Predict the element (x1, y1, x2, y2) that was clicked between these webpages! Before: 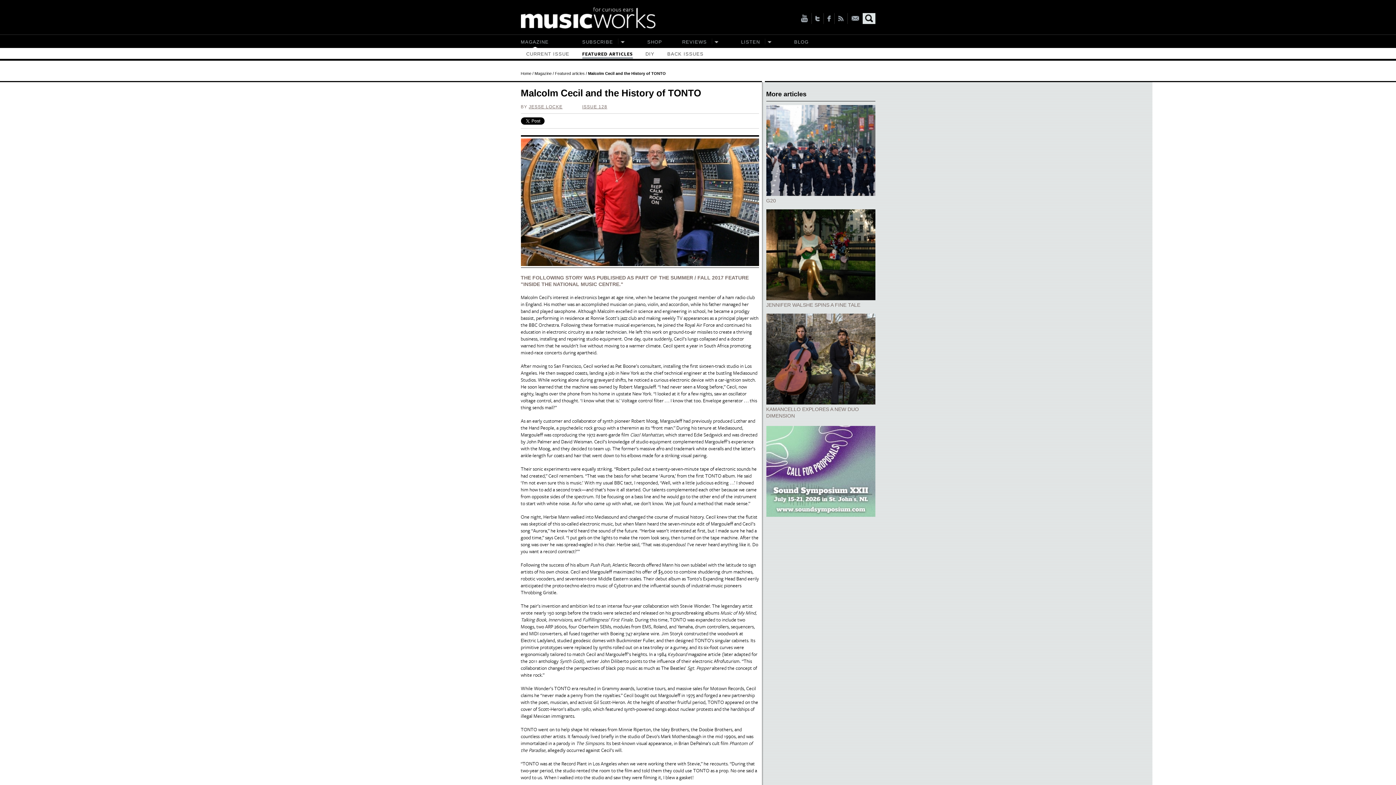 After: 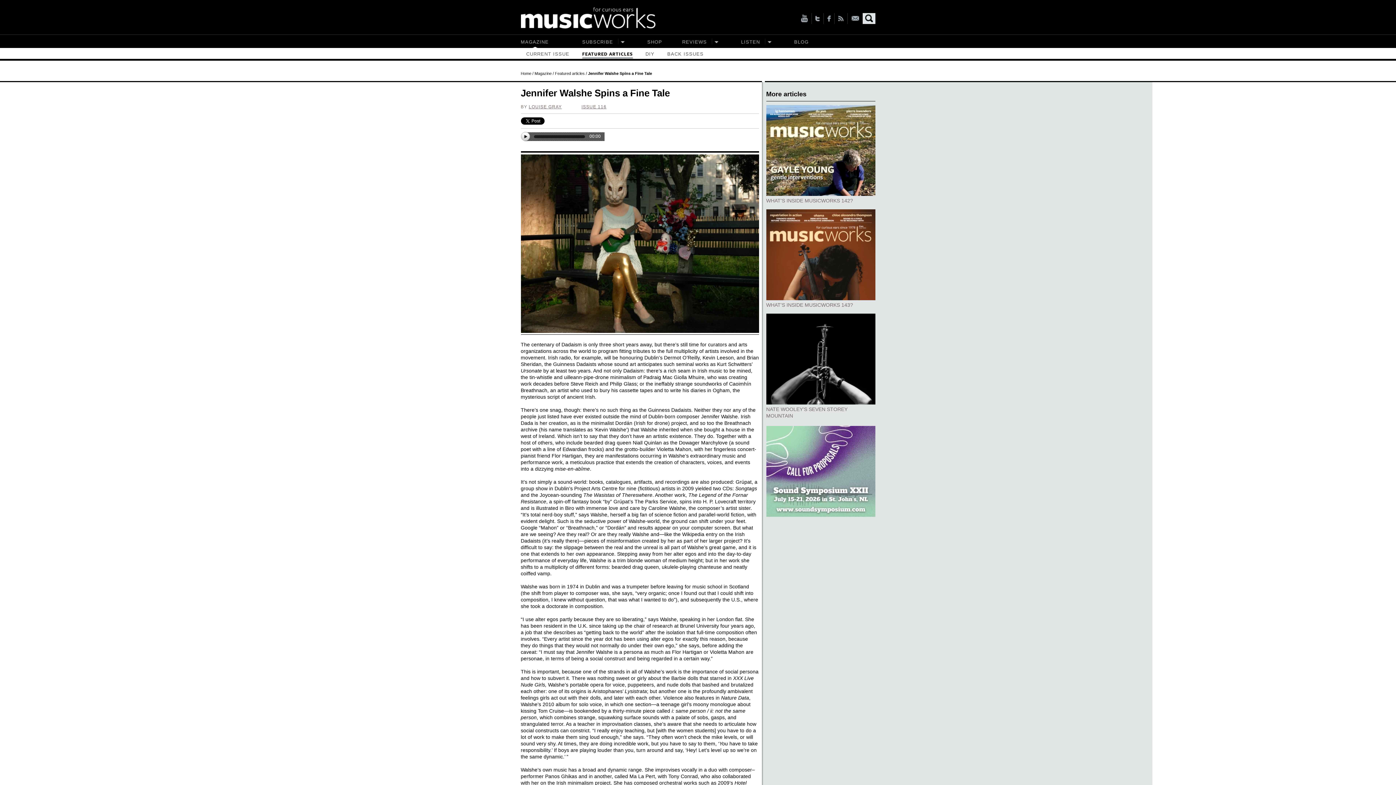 Action: bbox: (766, 295, 875, 301)